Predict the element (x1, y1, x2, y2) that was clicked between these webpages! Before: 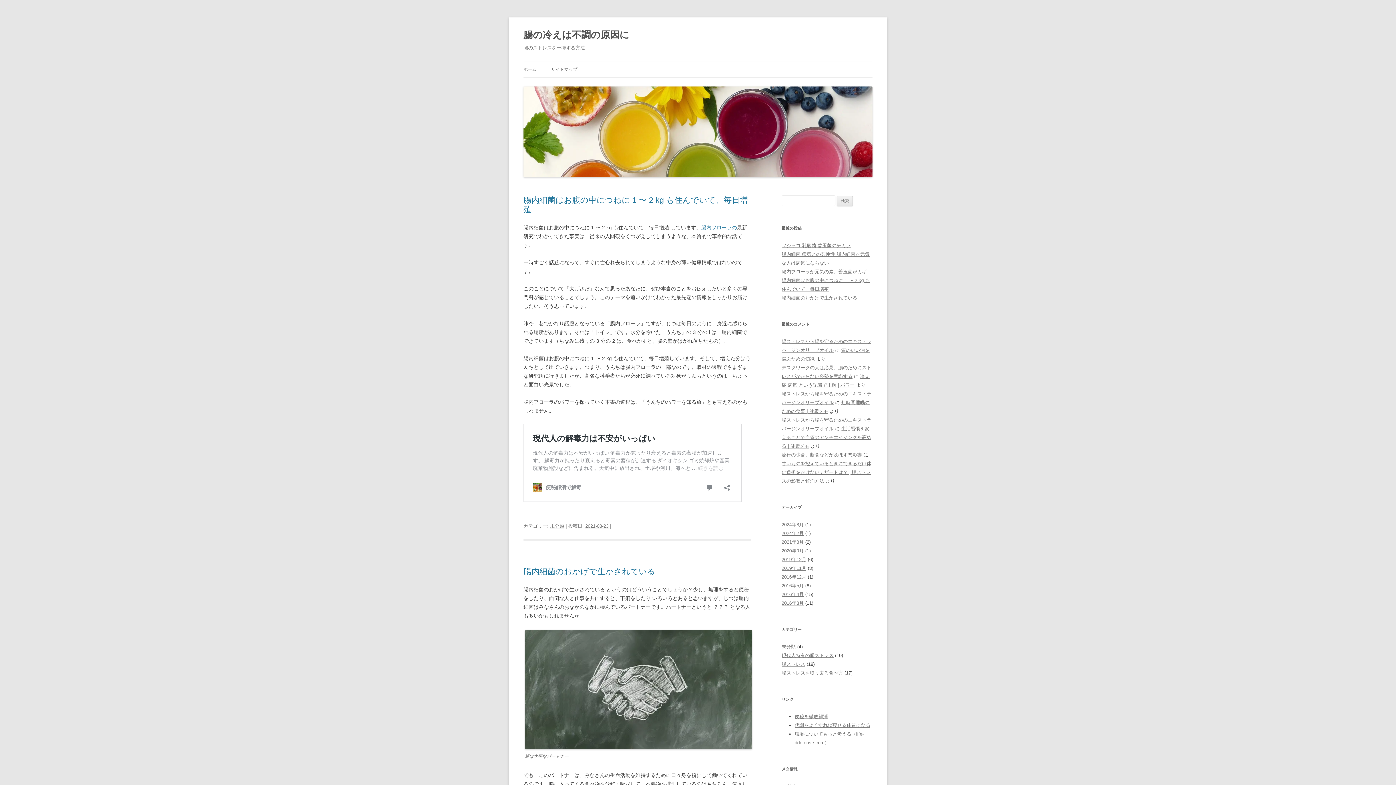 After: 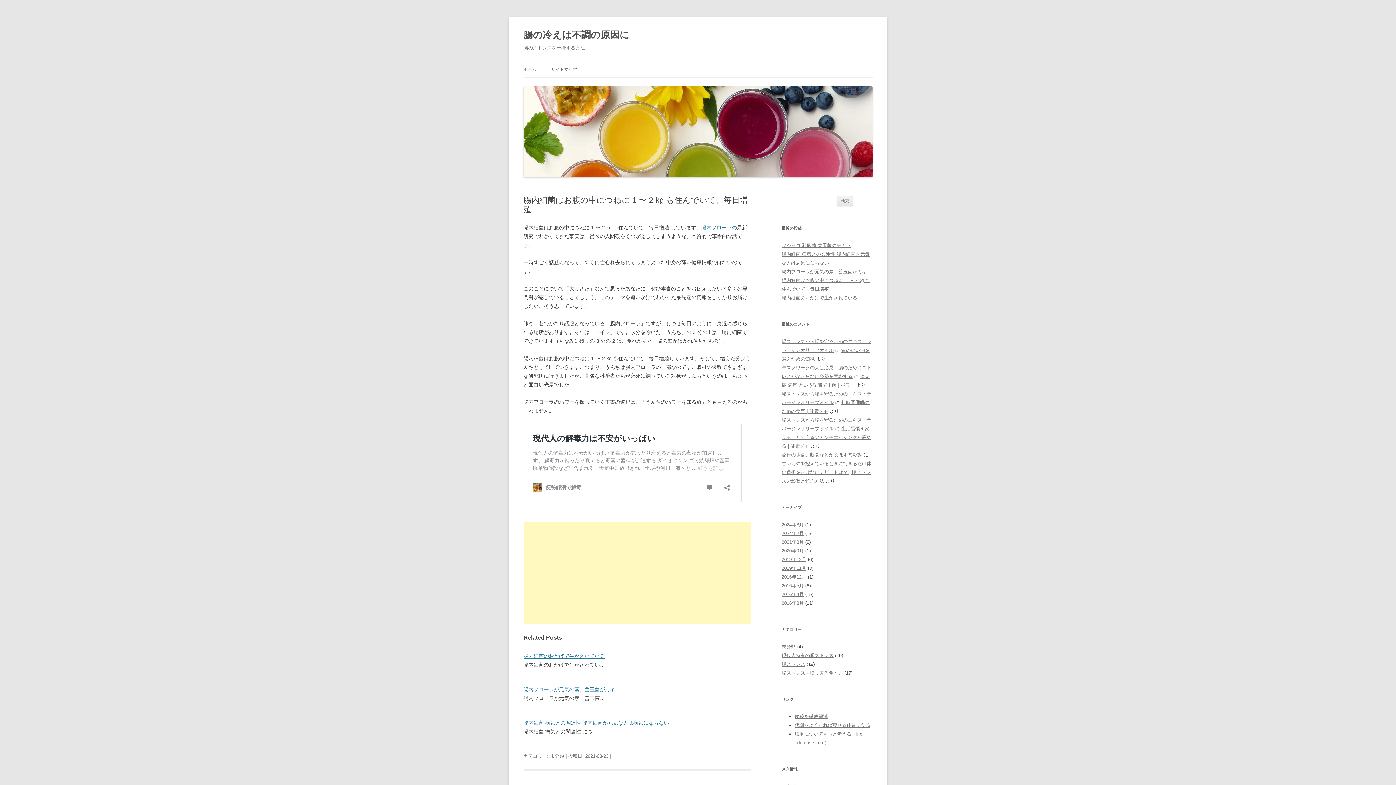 Action: label: 2021-08-23 bbox: (585, 523, 608, 529)